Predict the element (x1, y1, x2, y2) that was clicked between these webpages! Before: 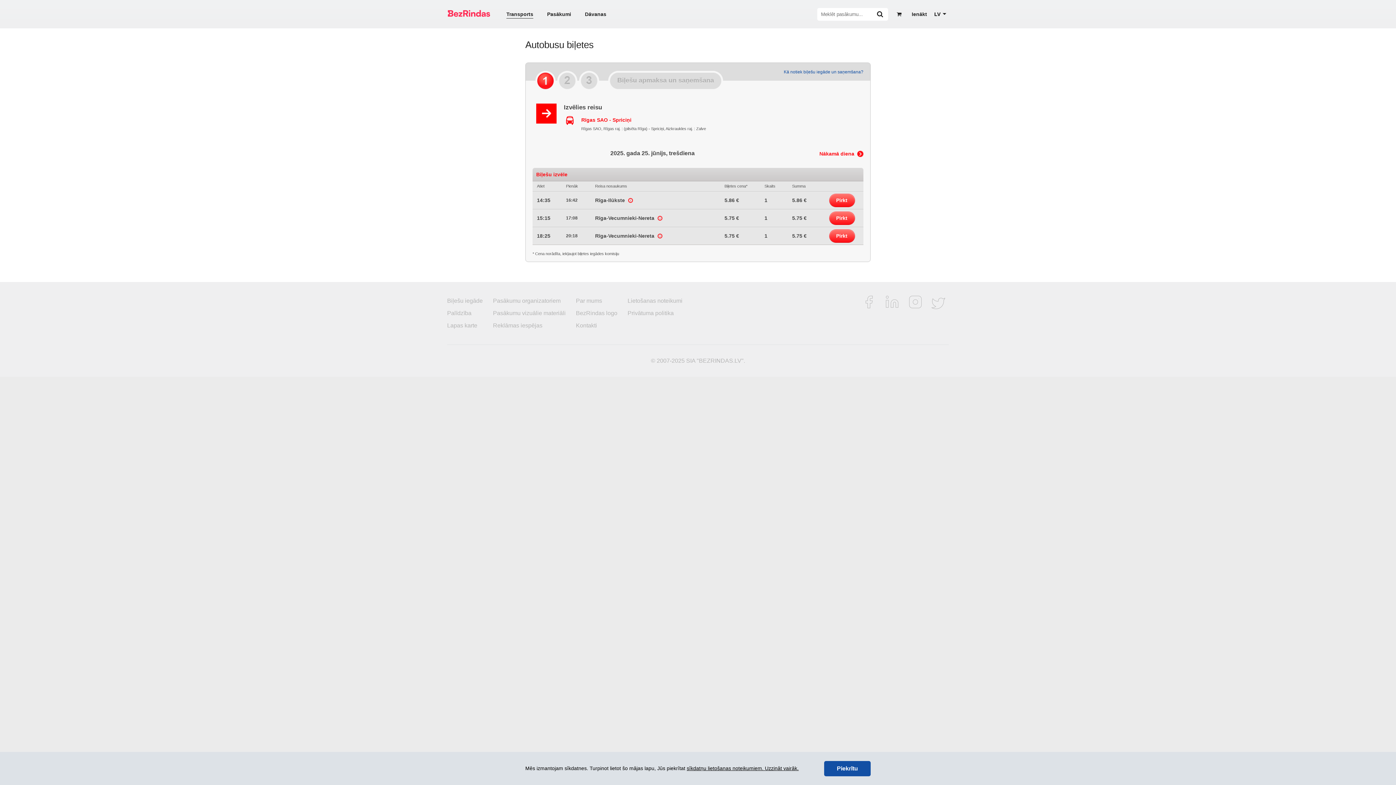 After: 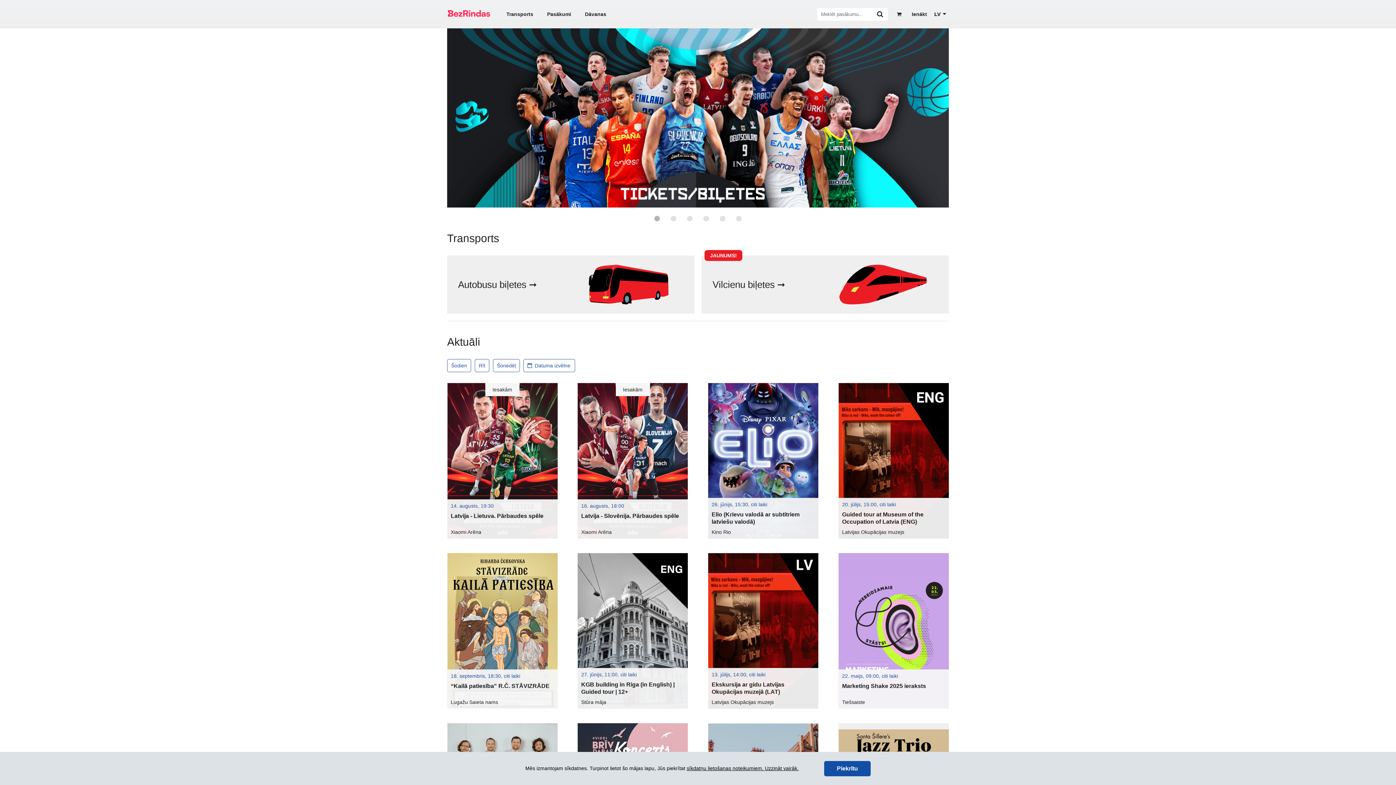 Action: bbox: (448, 7, 490, 20)